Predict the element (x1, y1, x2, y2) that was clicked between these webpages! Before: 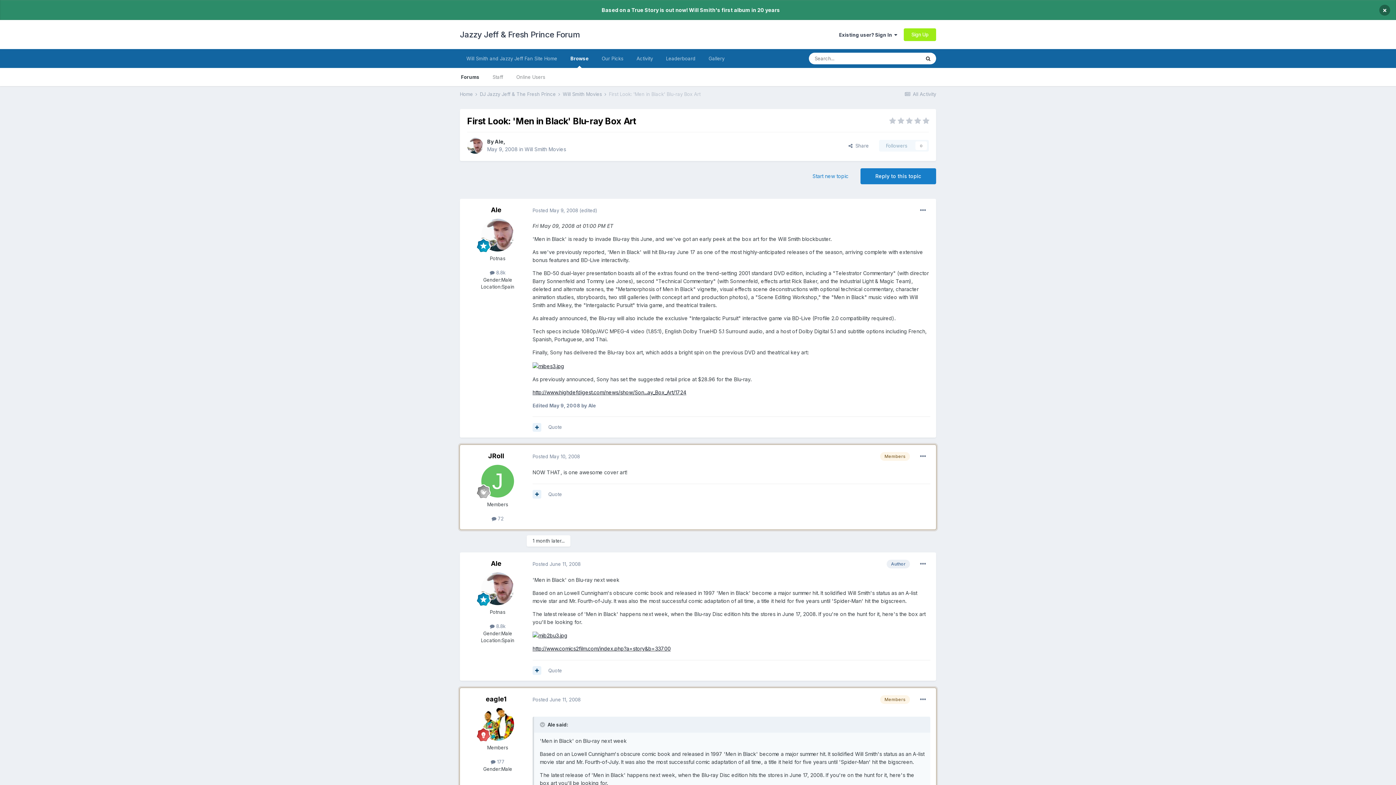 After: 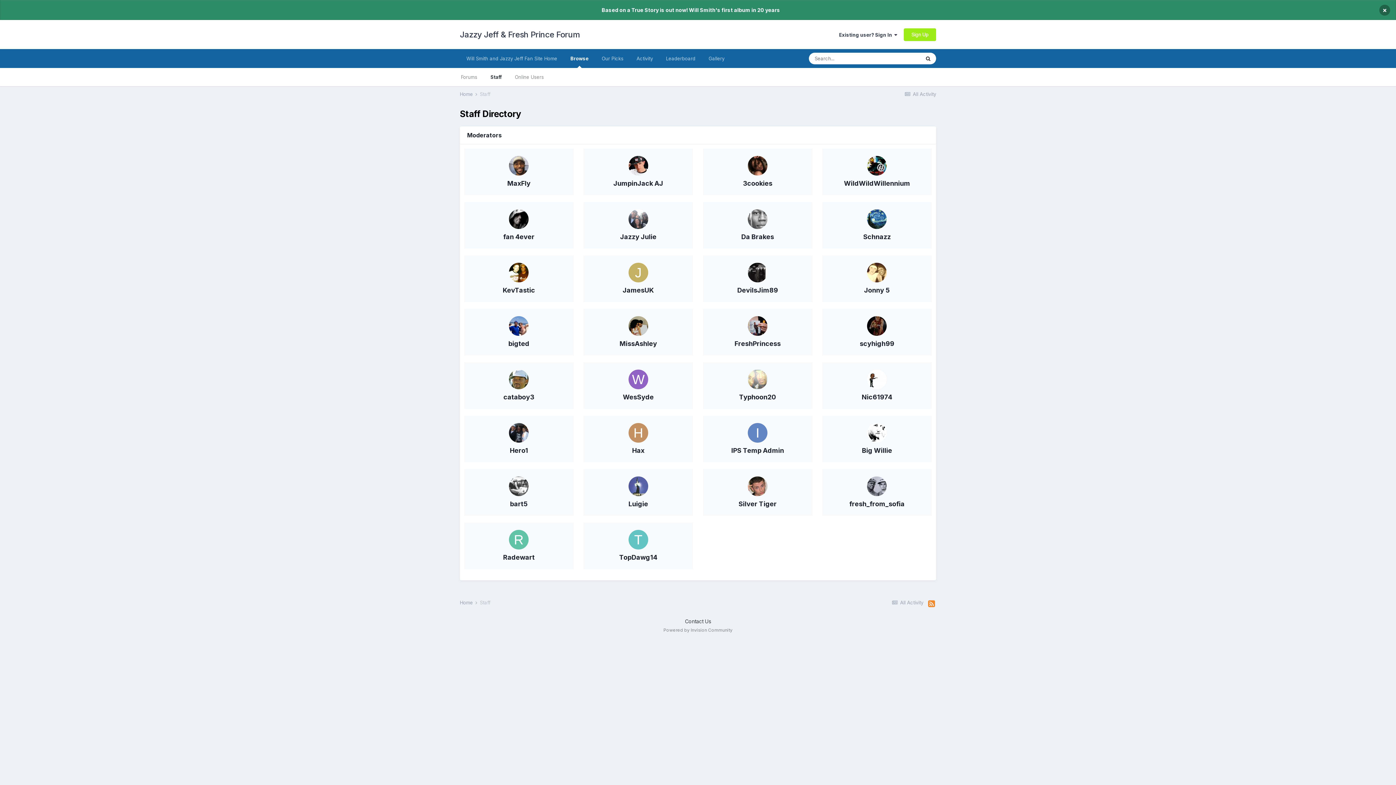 Action: label: Staff bbox: (486, 68, 509, 86)